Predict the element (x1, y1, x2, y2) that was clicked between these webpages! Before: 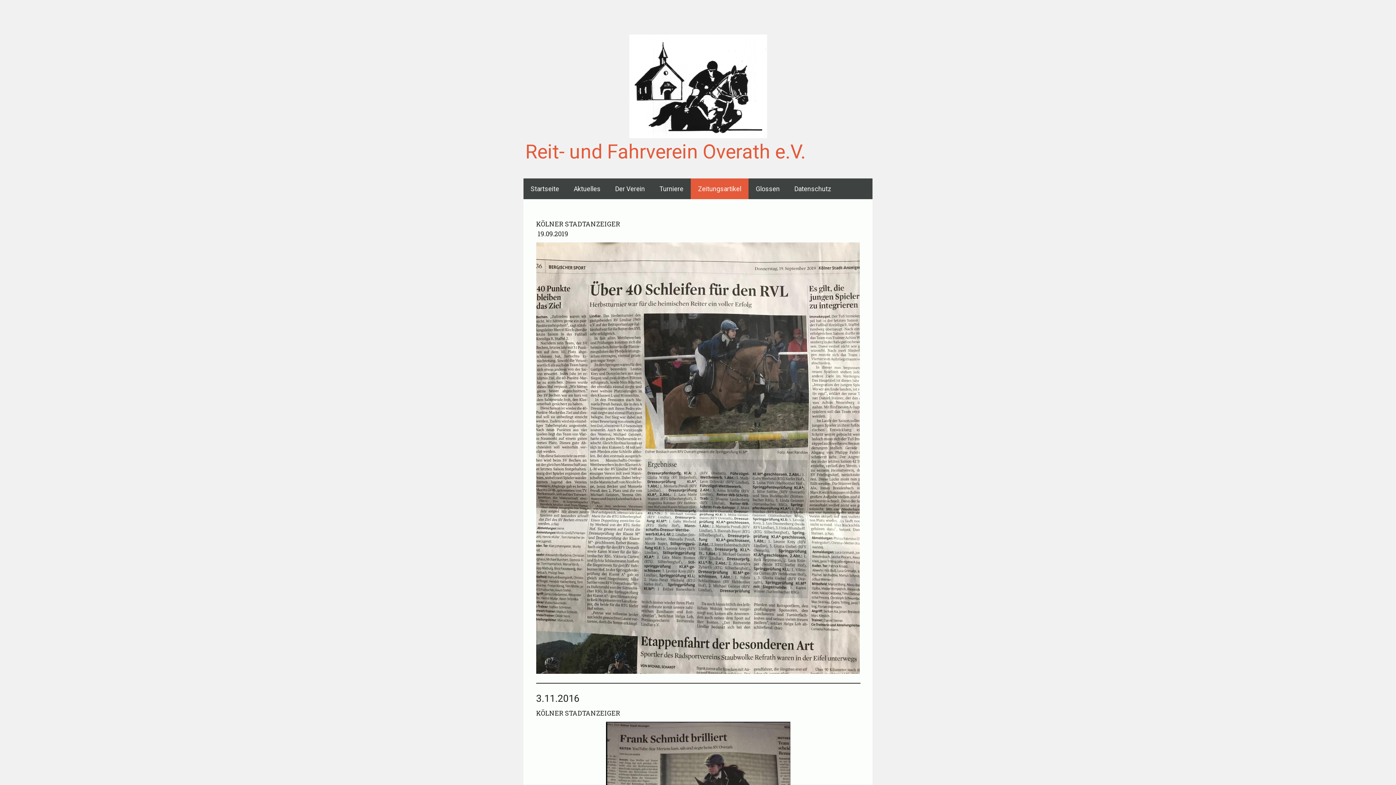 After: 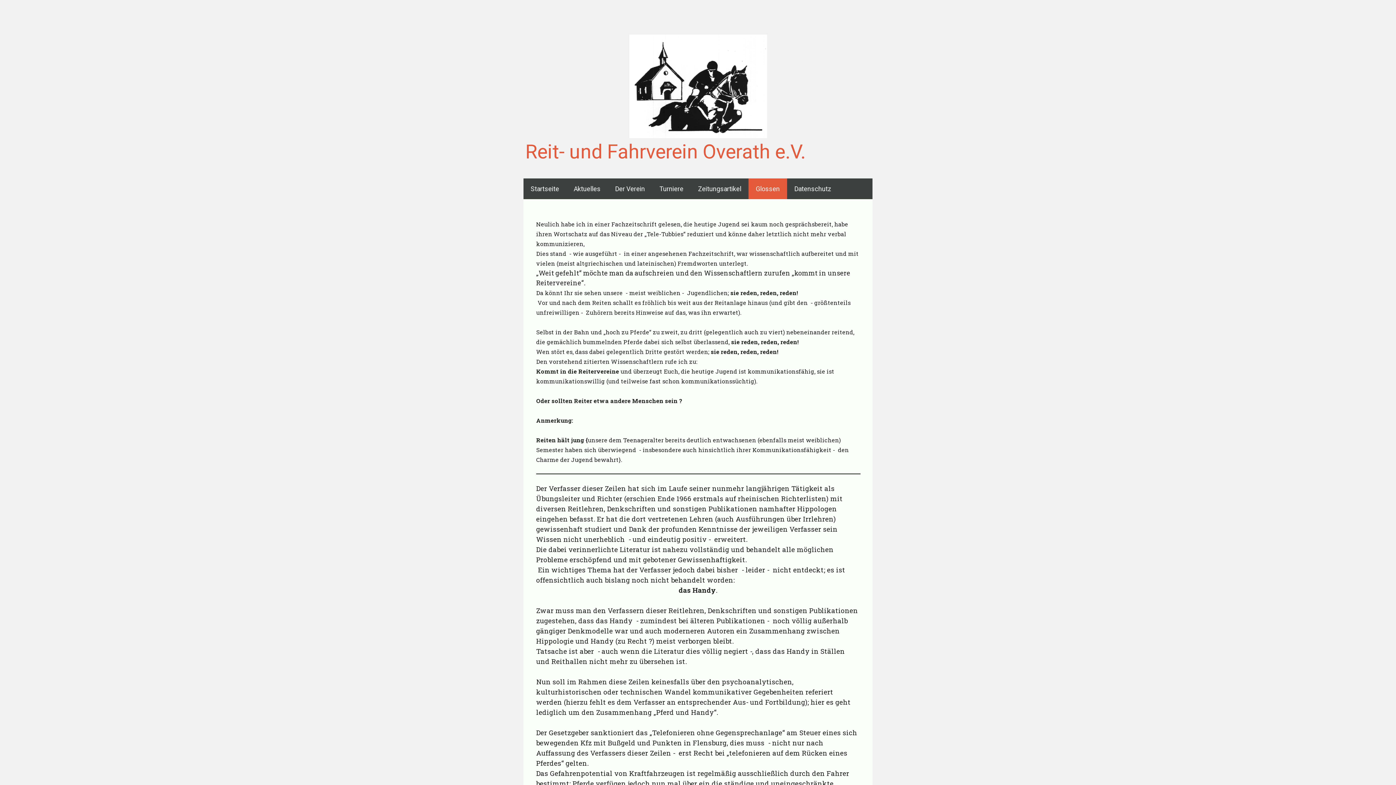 Action: bbox: (748, 178, 787, 199) label: Glossen